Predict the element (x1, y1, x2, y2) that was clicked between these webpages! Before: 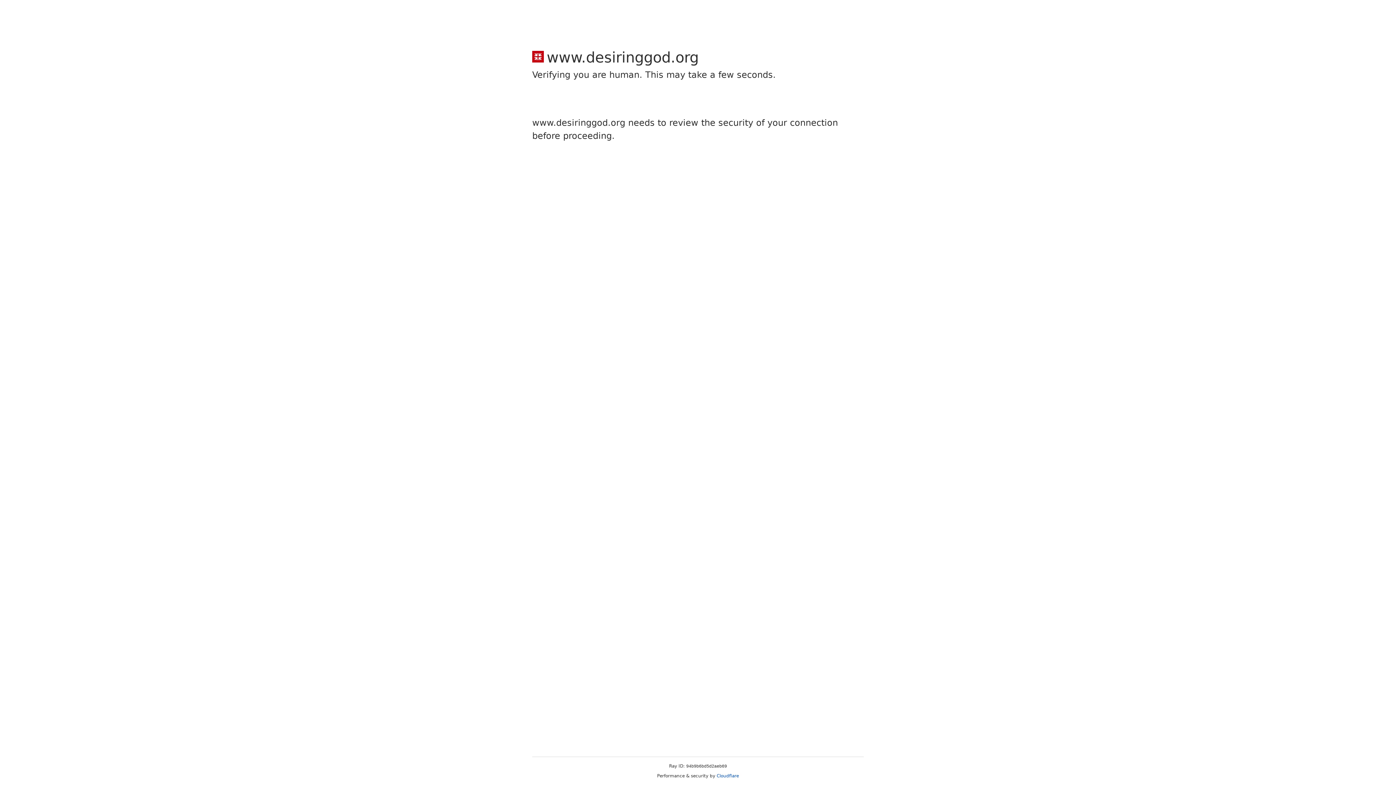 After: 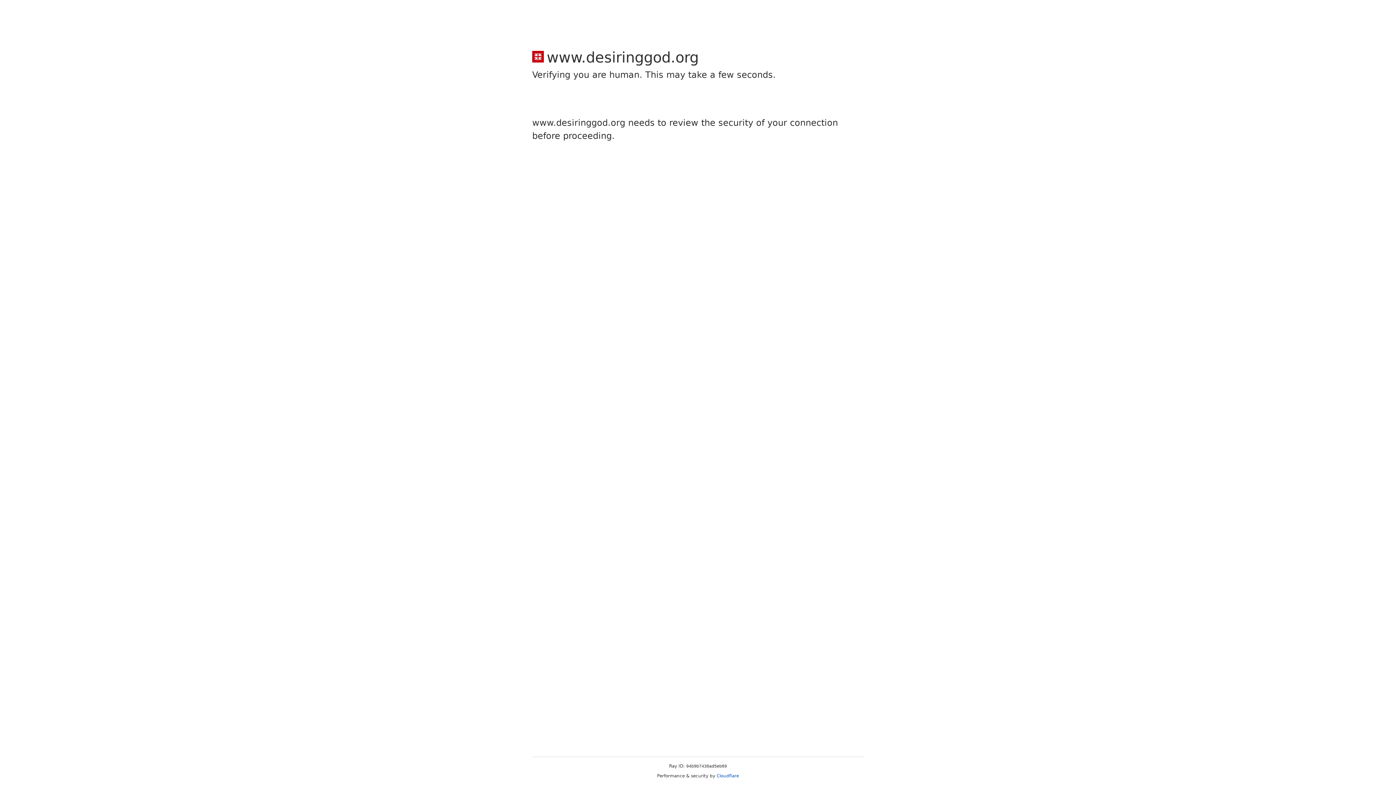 Action: label: Cloudflare bbox: (716, 773, 739, 778)